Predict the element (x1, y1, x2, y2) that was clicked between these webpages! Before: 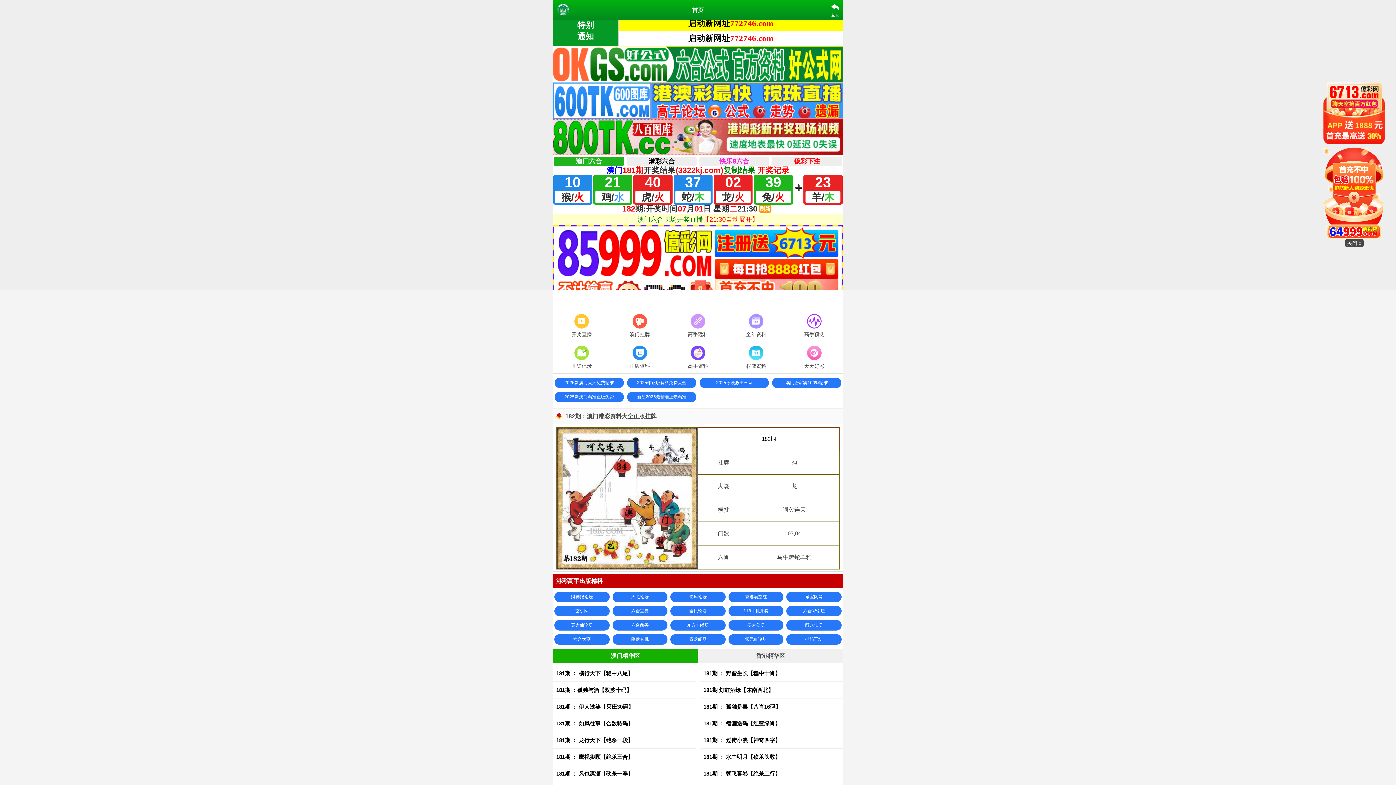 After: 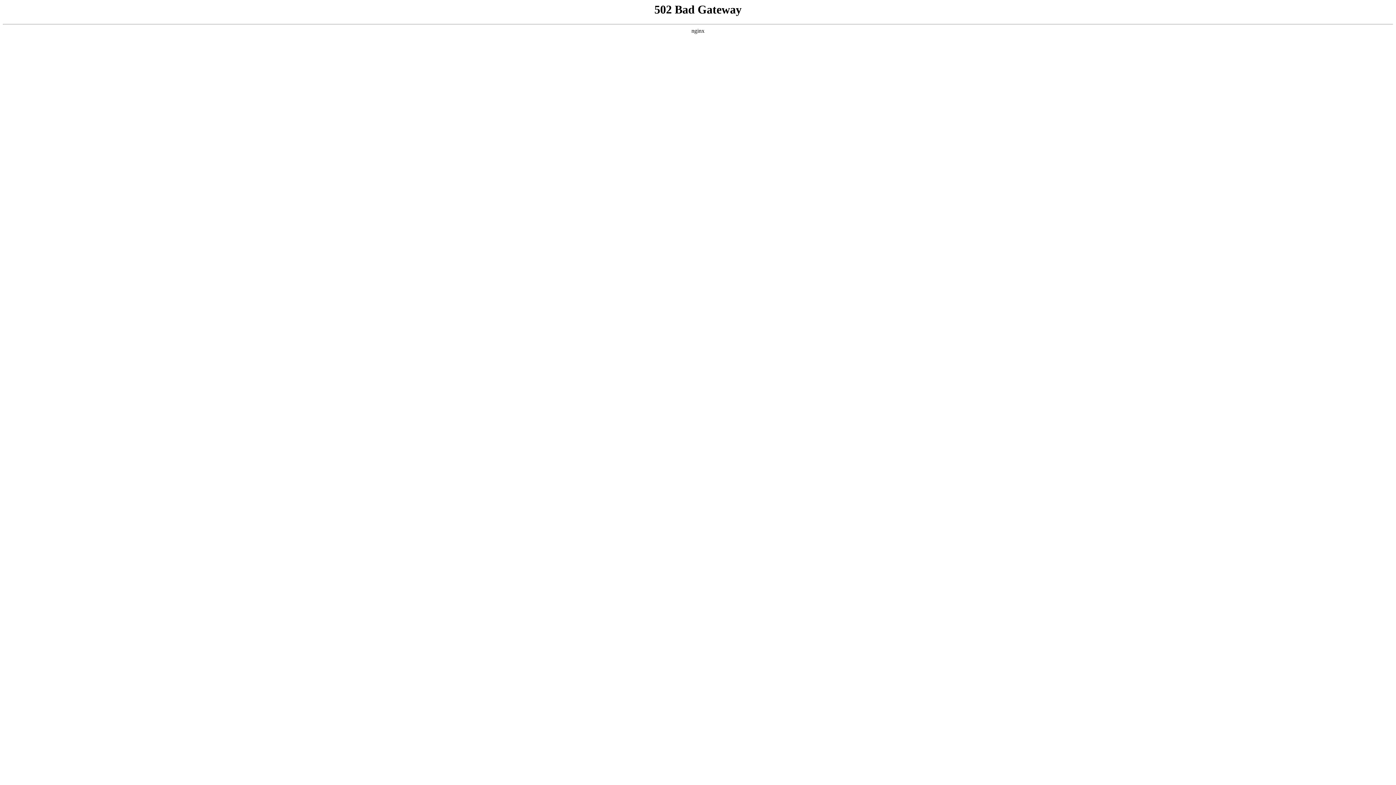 Action: label: 澳门挂牌 bbox: (610, 312, 669, 339)